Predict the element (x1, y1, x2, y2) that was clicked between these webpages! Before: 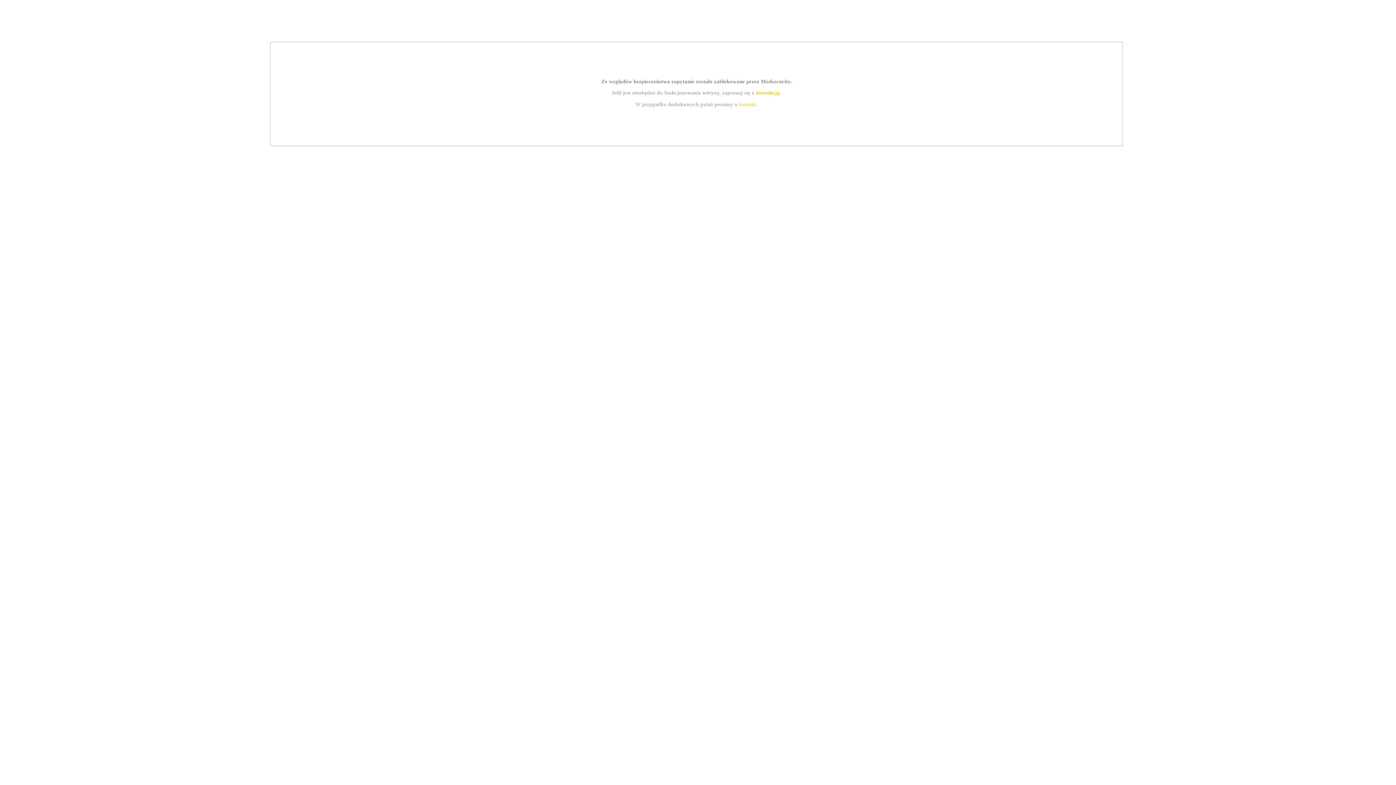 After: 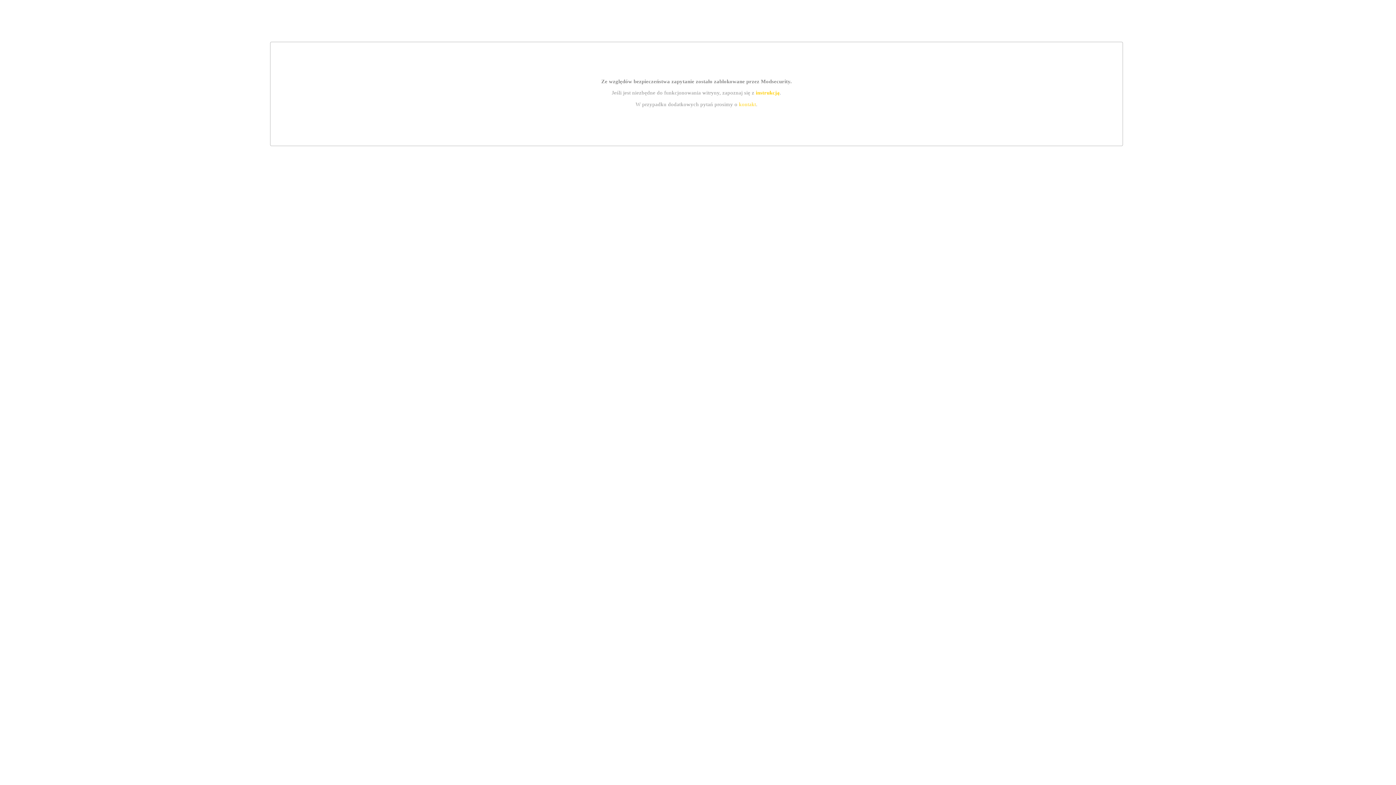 Action: bbox: (739, 101, 756, 107) label: kontakt